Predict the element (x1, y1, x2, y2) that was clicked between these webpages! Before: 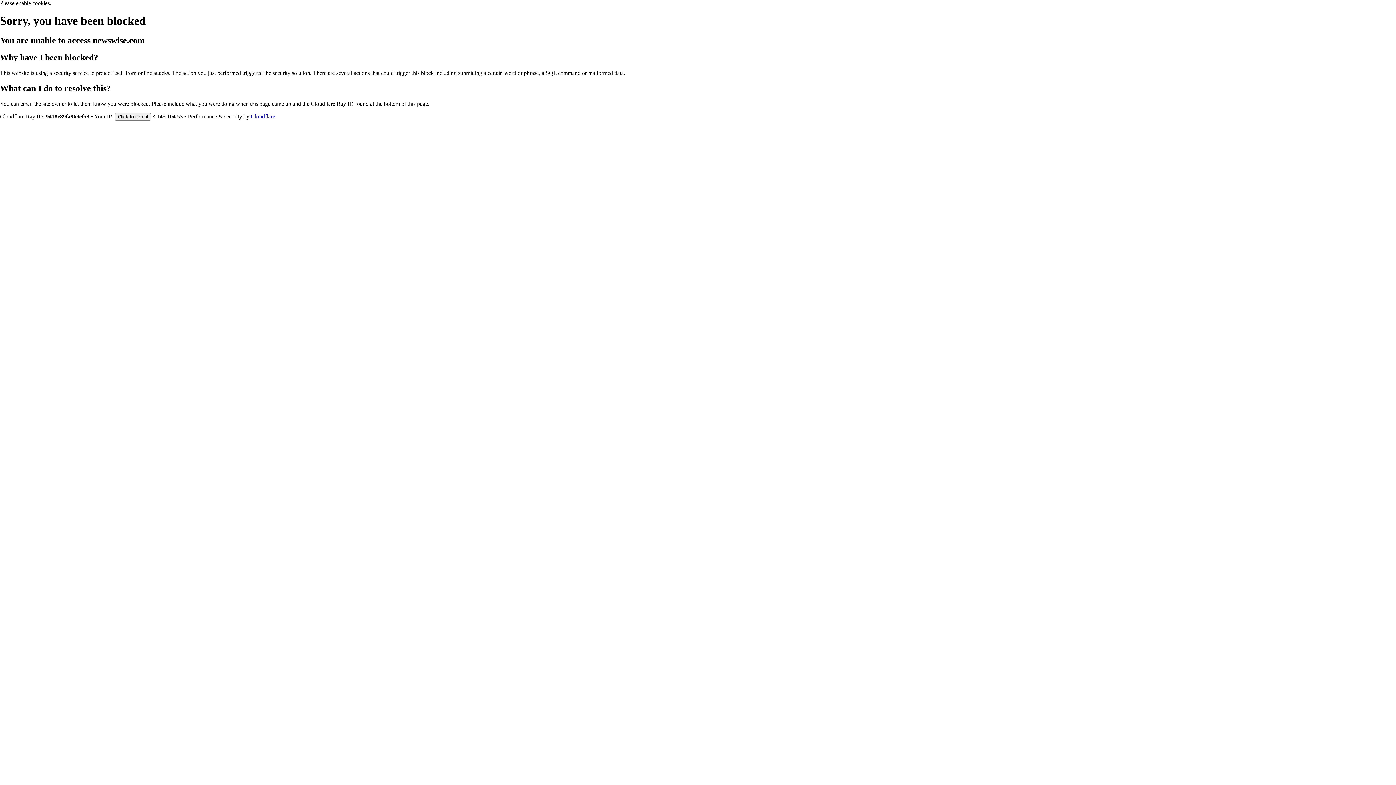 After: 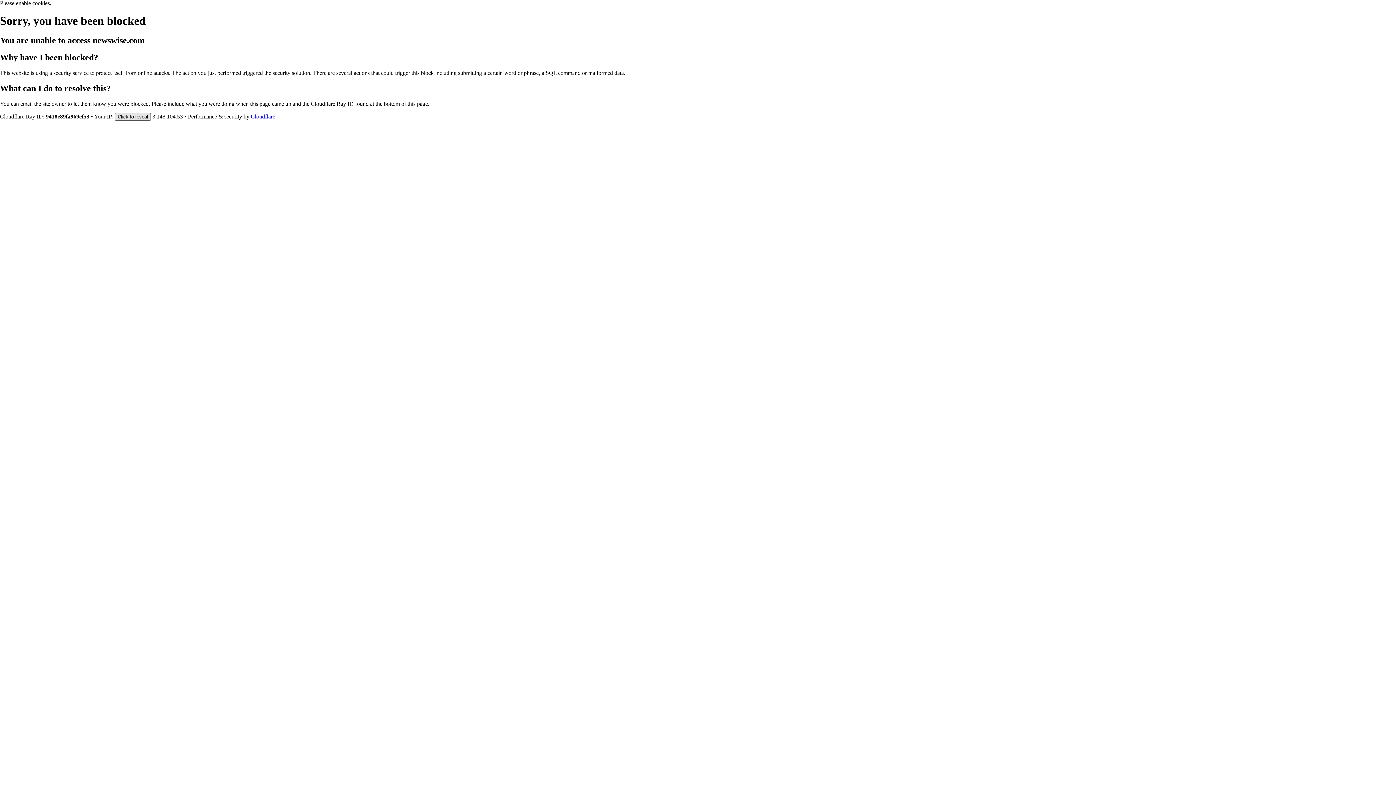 Action: label: Click to reveal bbox: (114, 112, 150, 120)